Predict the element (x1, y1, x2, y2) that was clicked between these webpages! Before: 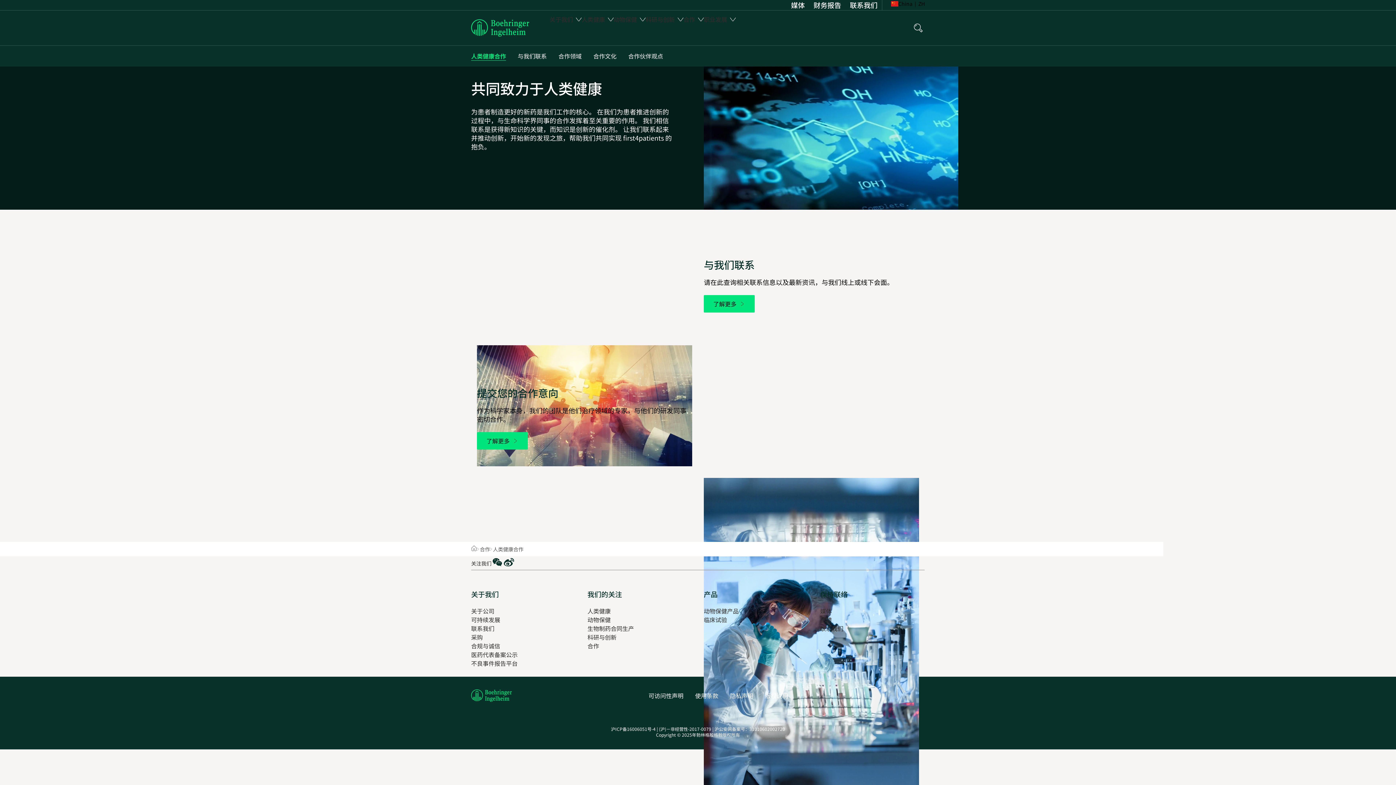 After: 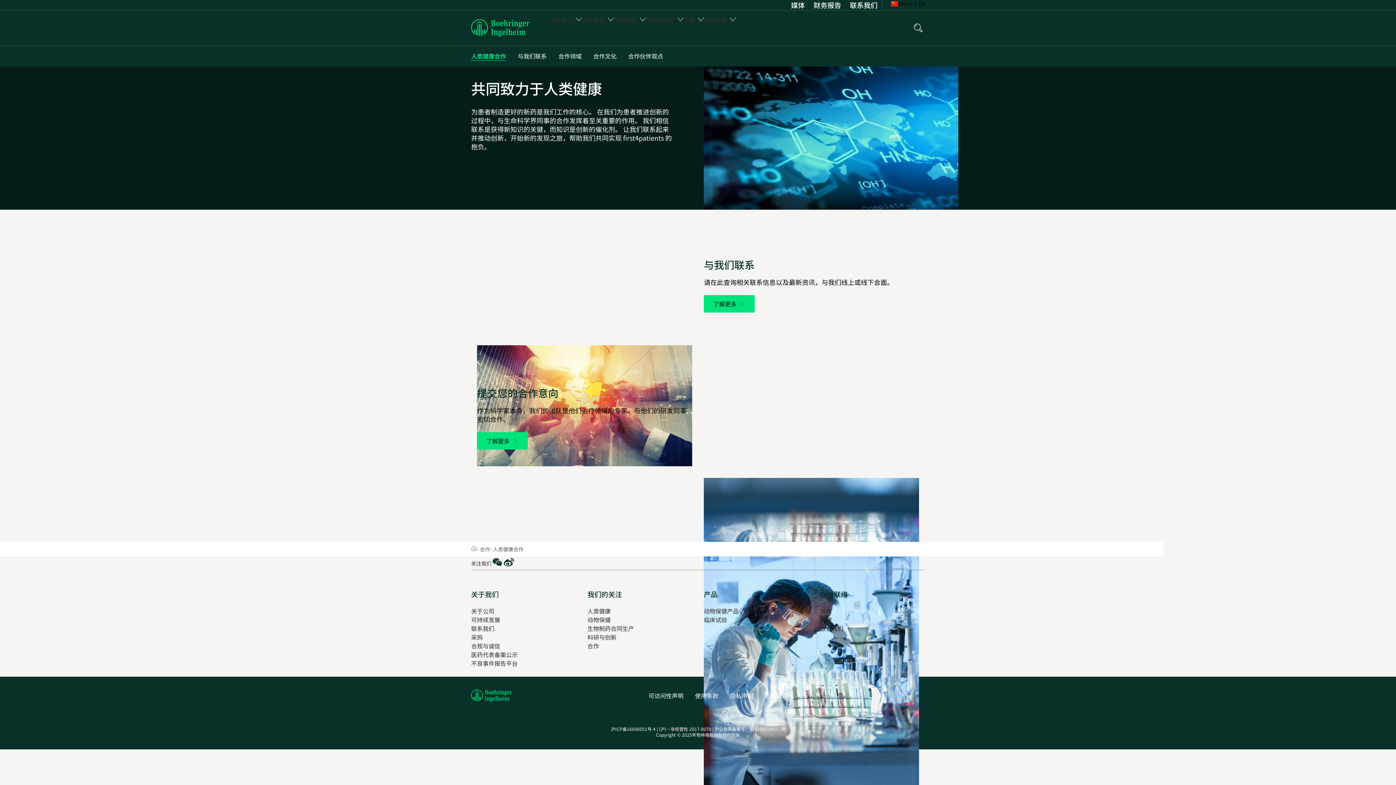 Action: bbox: (491, 556, 503, 568) label: social media: WeChat